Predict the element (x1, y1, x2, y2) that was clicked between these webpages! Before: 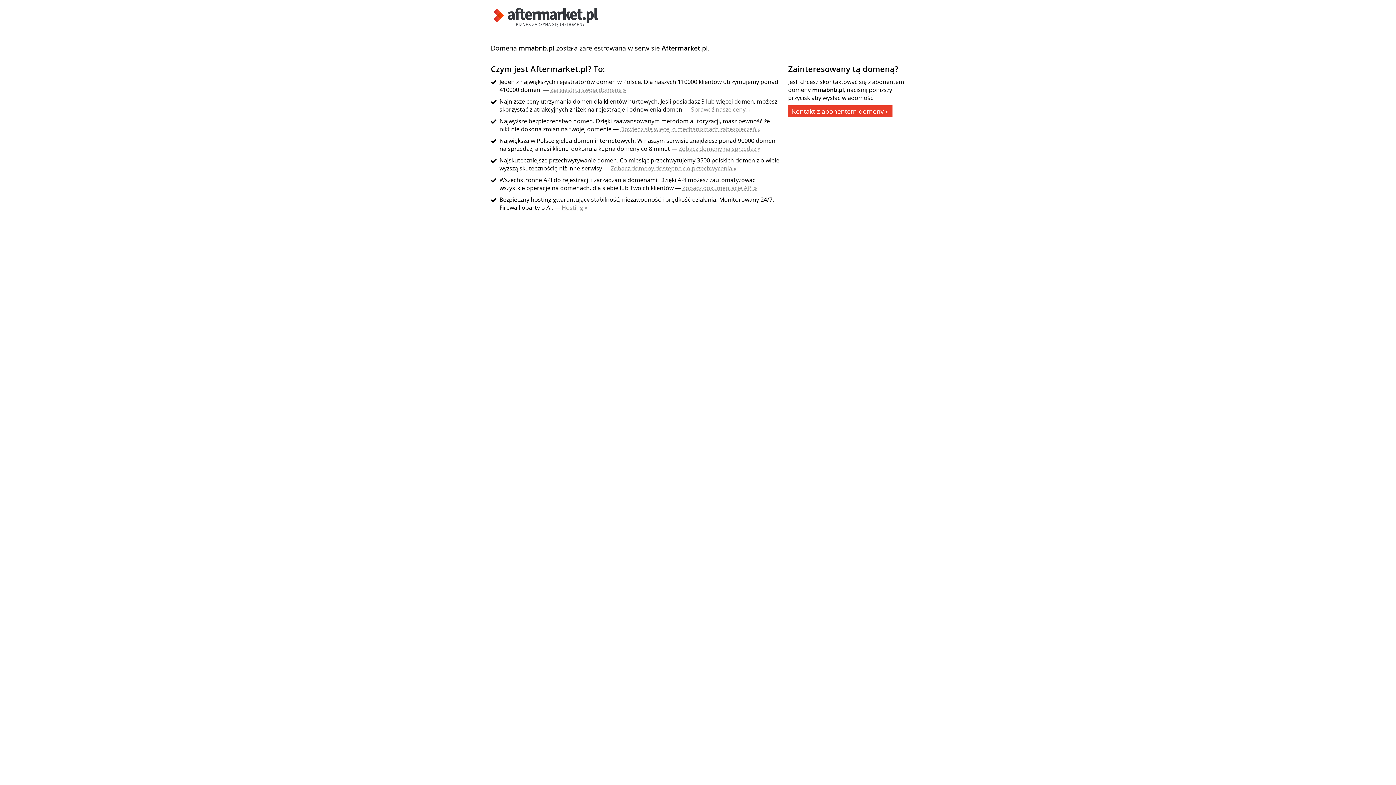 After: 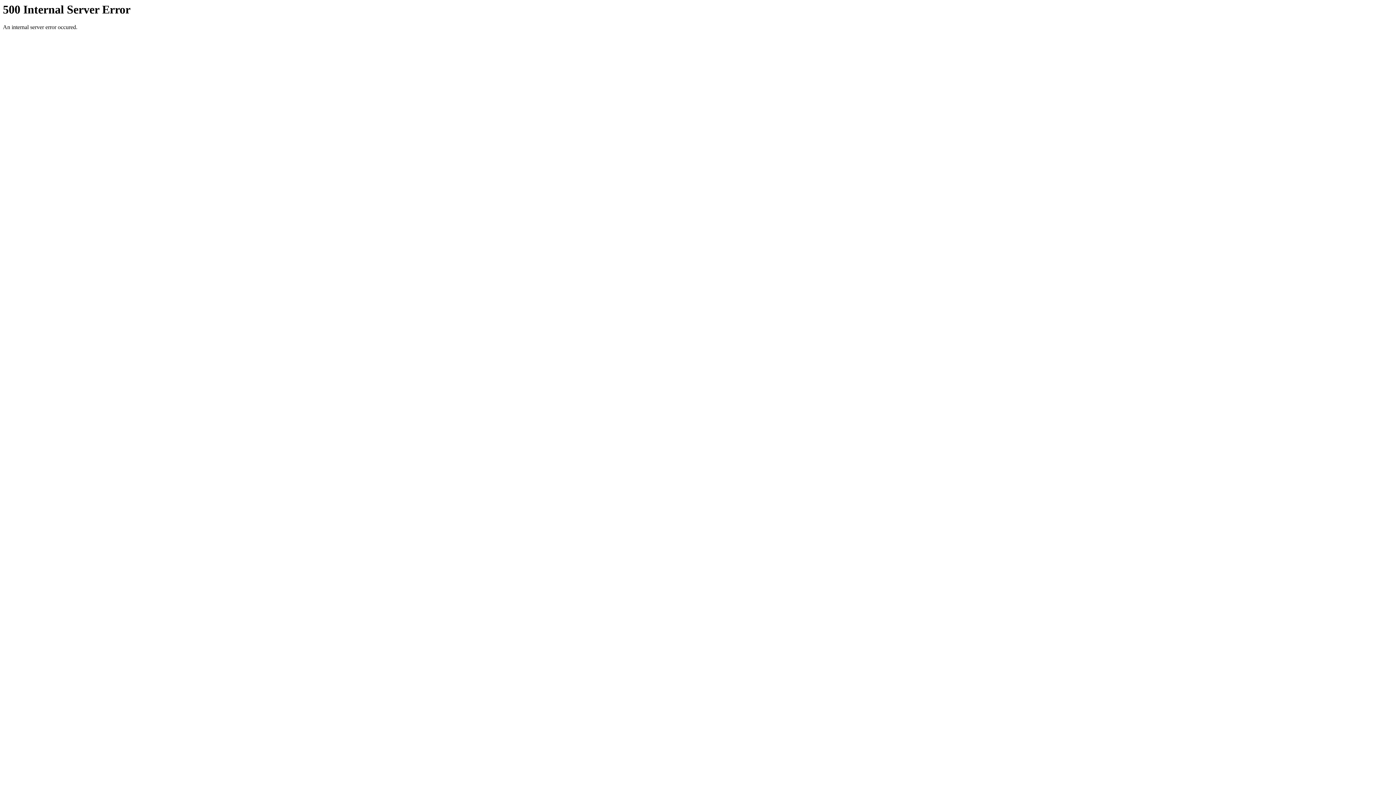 Action: bbox: (550, 85, 626, 93) label: Zarejestruj swoją domenę »